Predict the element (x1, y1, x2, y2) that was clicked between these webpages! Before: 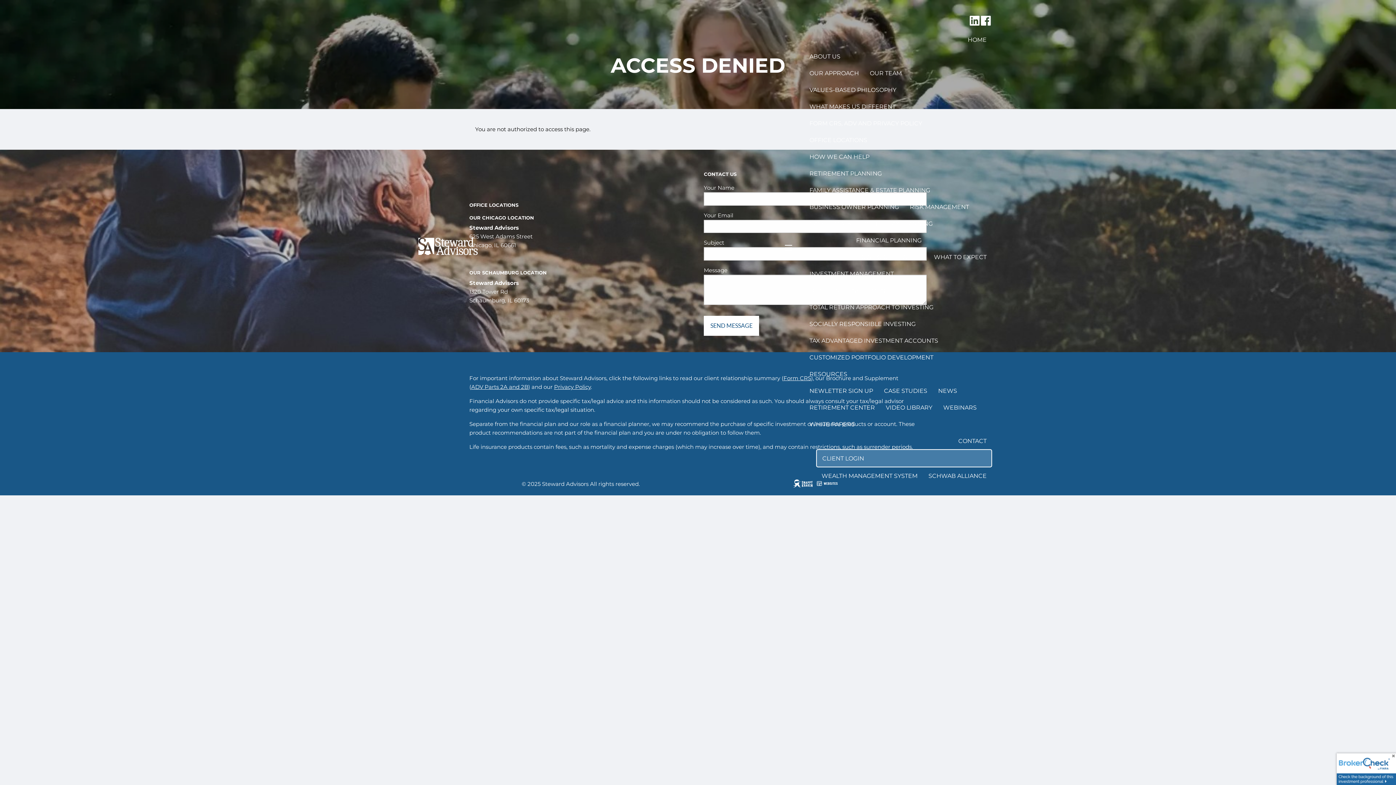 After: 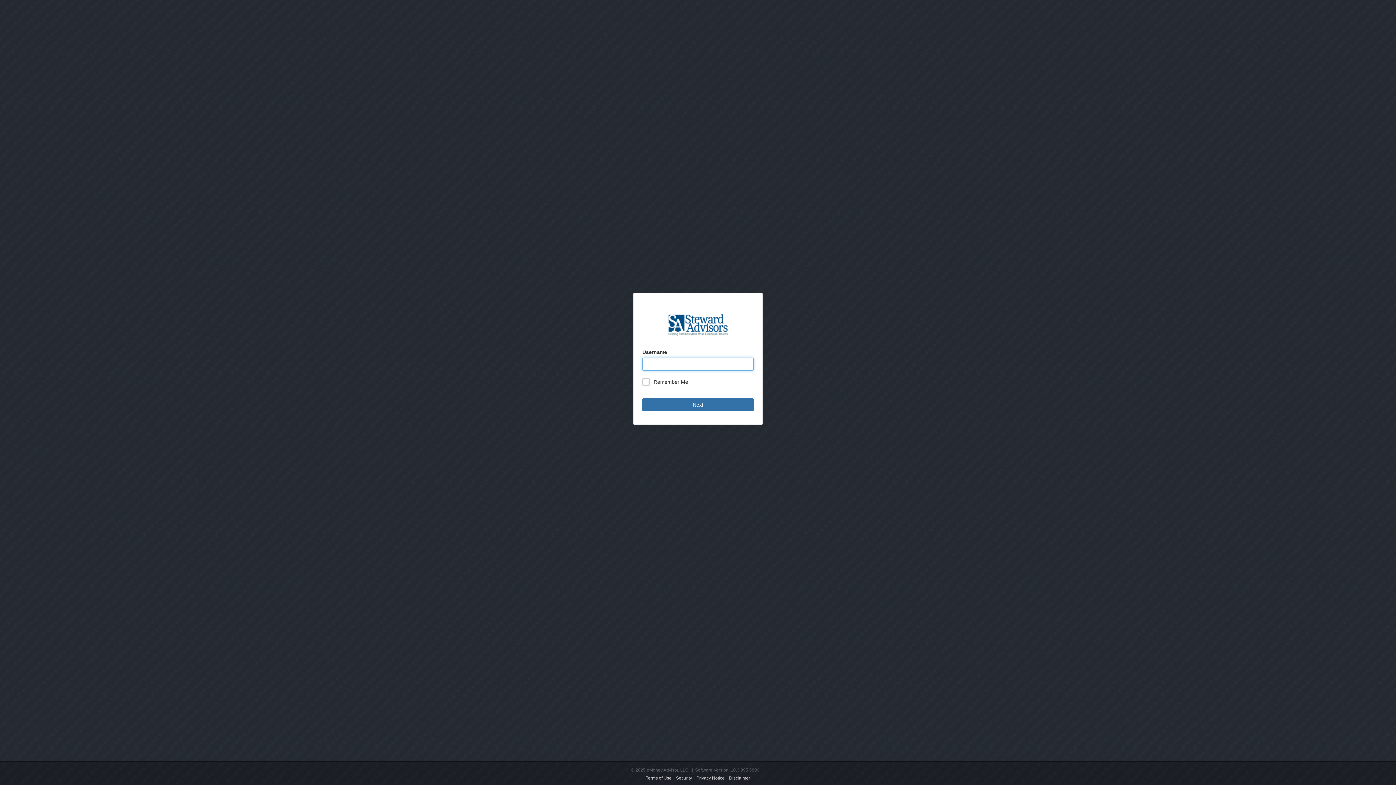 Action: bbox: (816, 467, 923, 484) label: WEALTH MANAGEMENT SYSTEM